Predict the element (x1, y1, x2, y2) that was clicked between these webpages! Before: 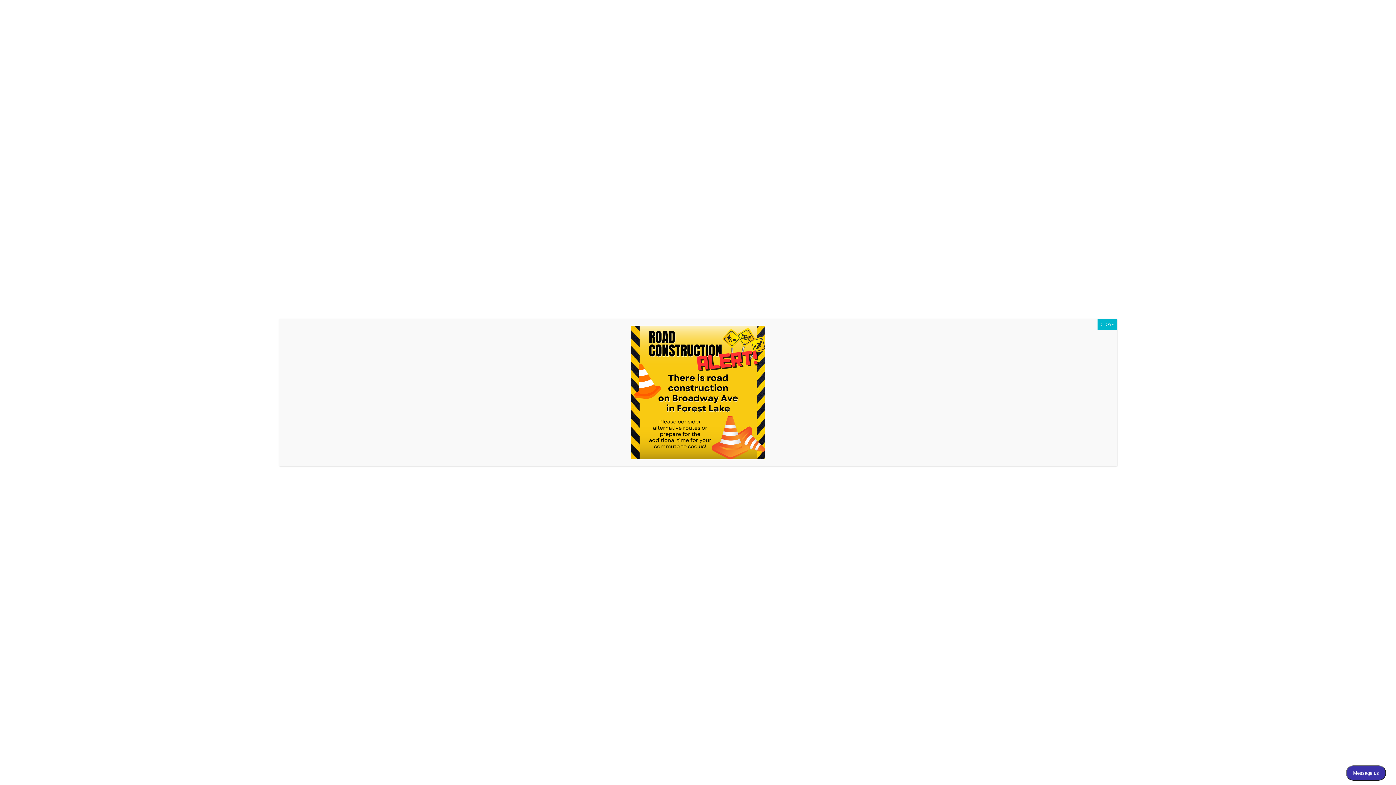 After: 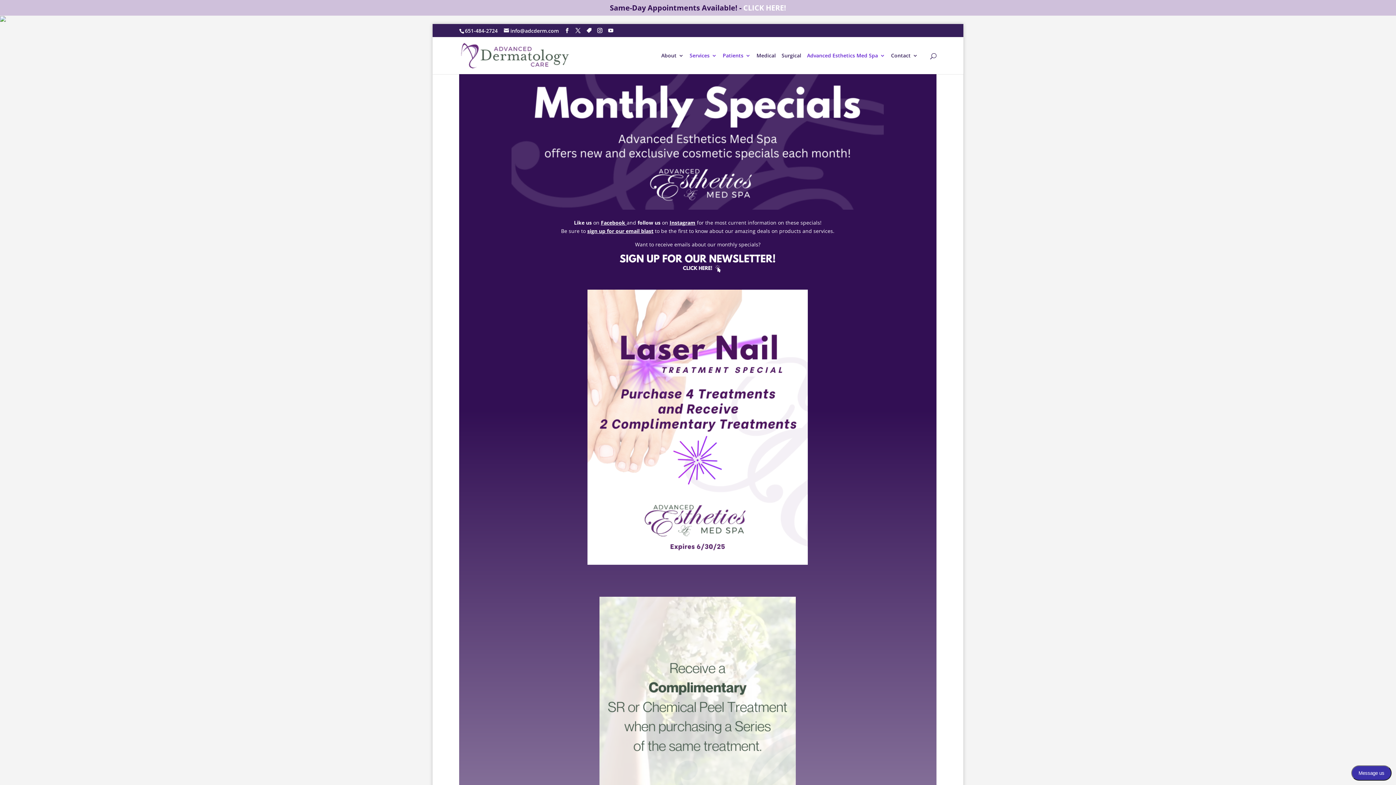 Action: label: Close bbox: (1097, 319, 1117, 330)